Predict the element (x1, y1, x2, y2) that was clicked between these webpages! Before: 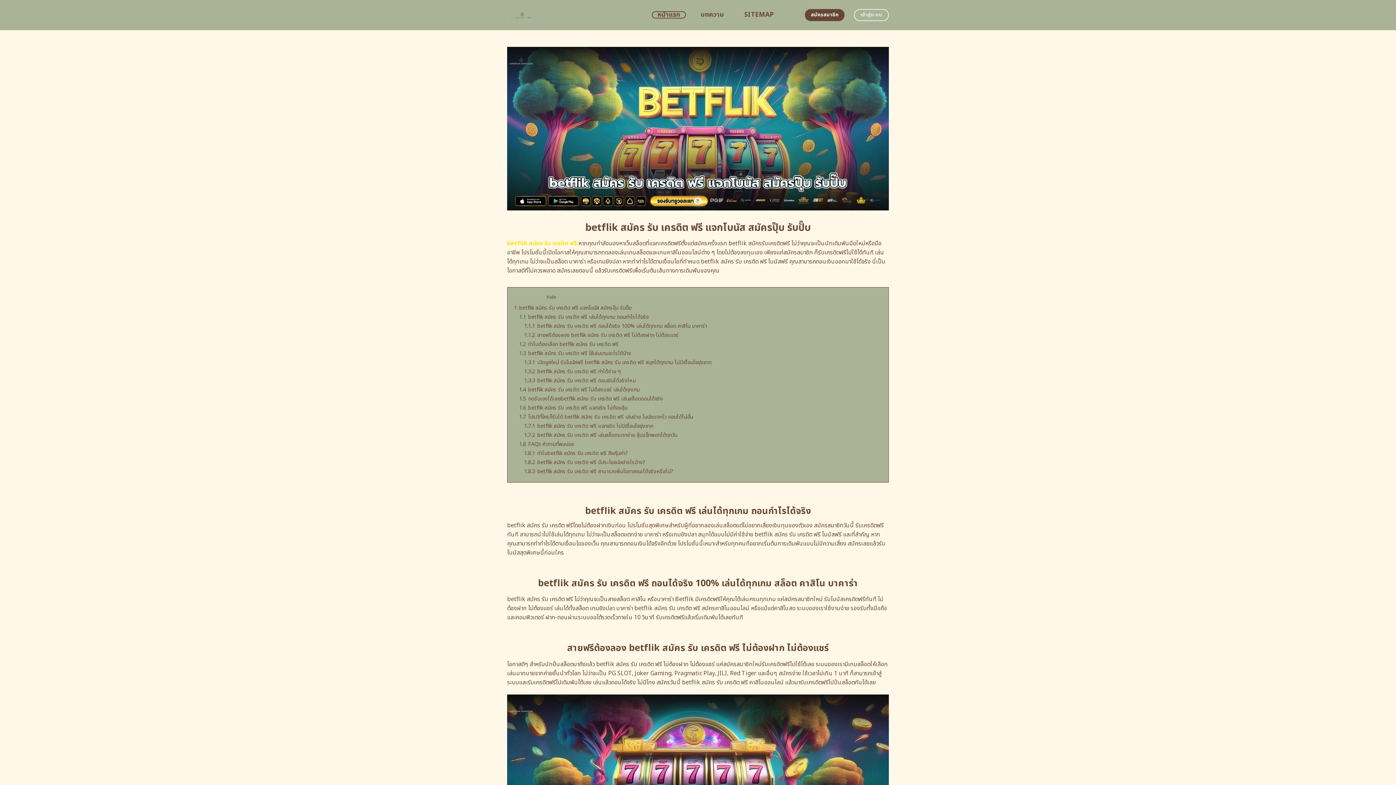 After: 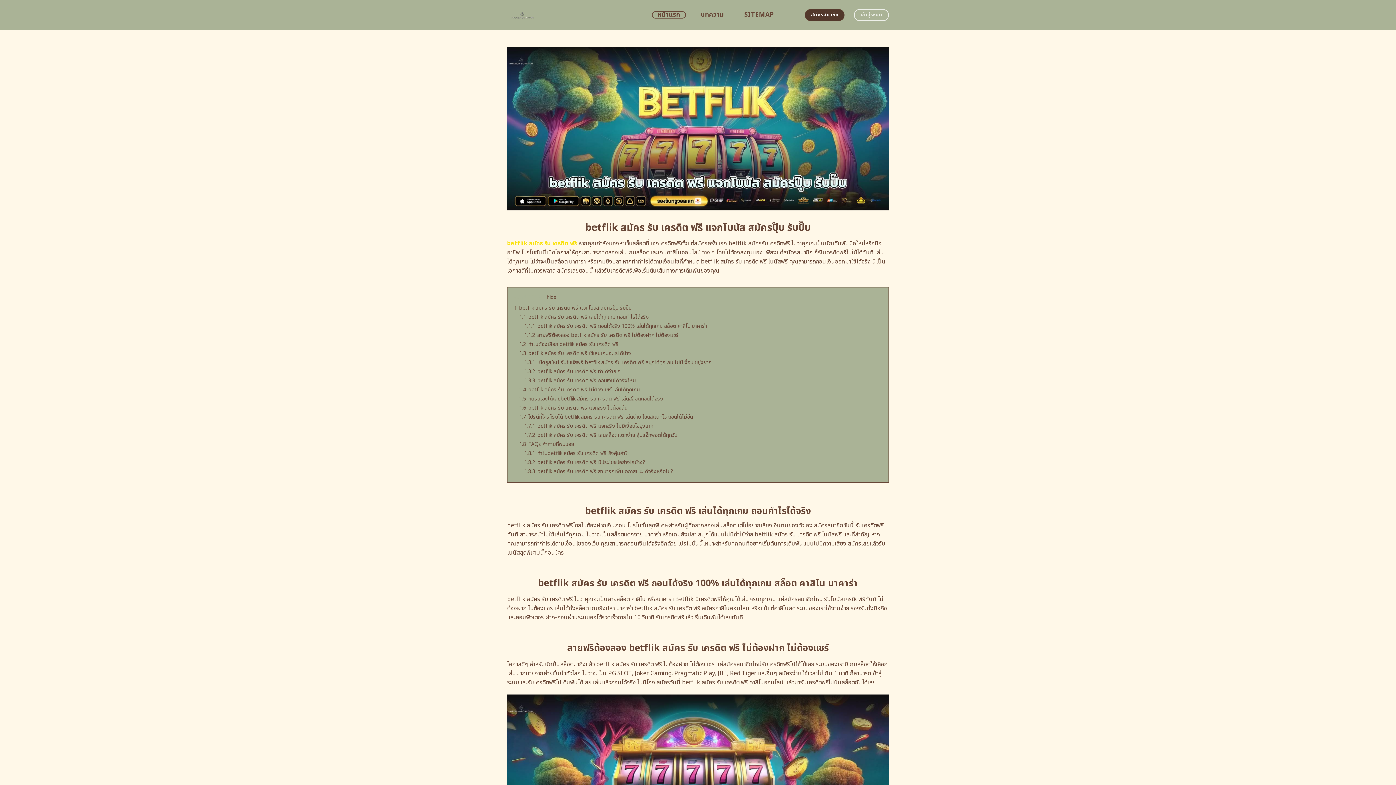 Action: bbox: (805, 9, 844, 21) label: สมัครสมาชิก